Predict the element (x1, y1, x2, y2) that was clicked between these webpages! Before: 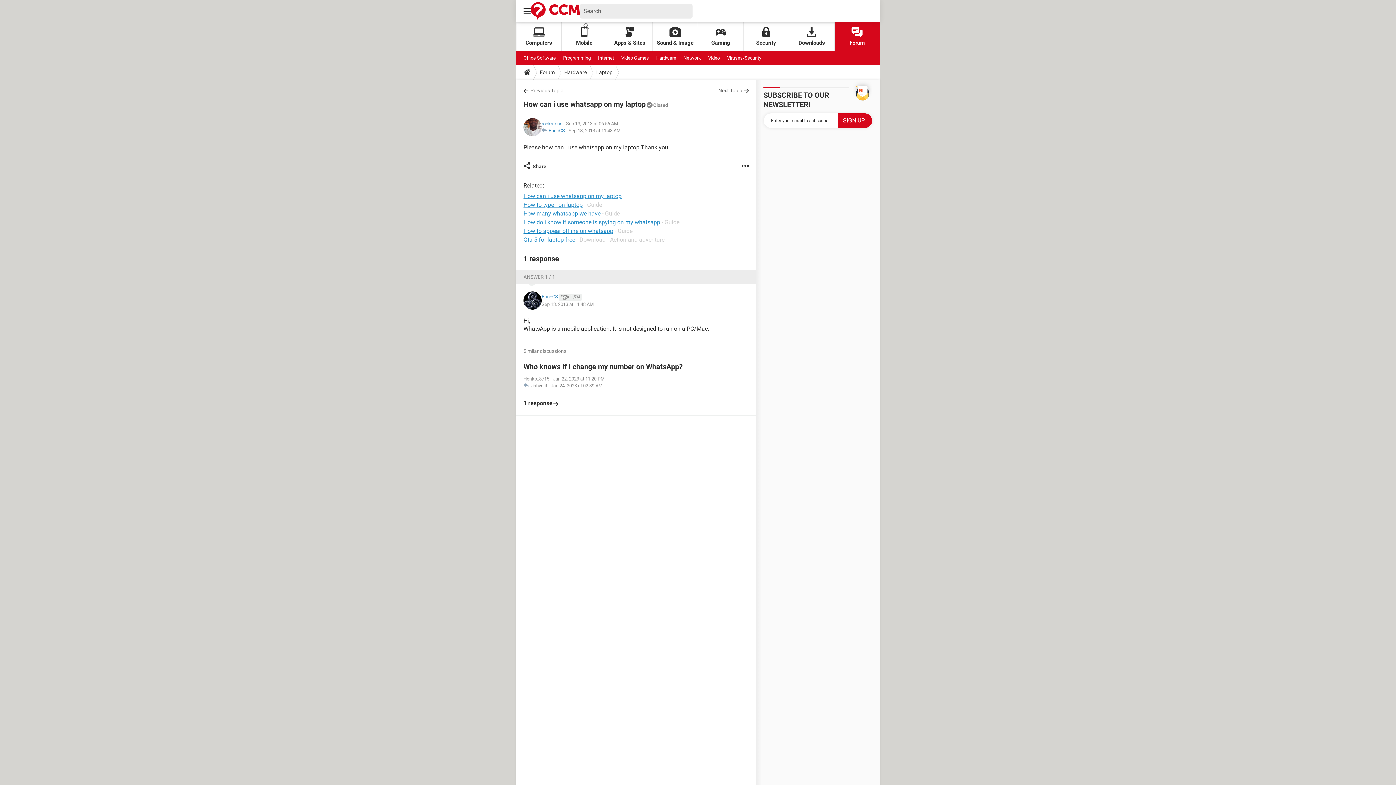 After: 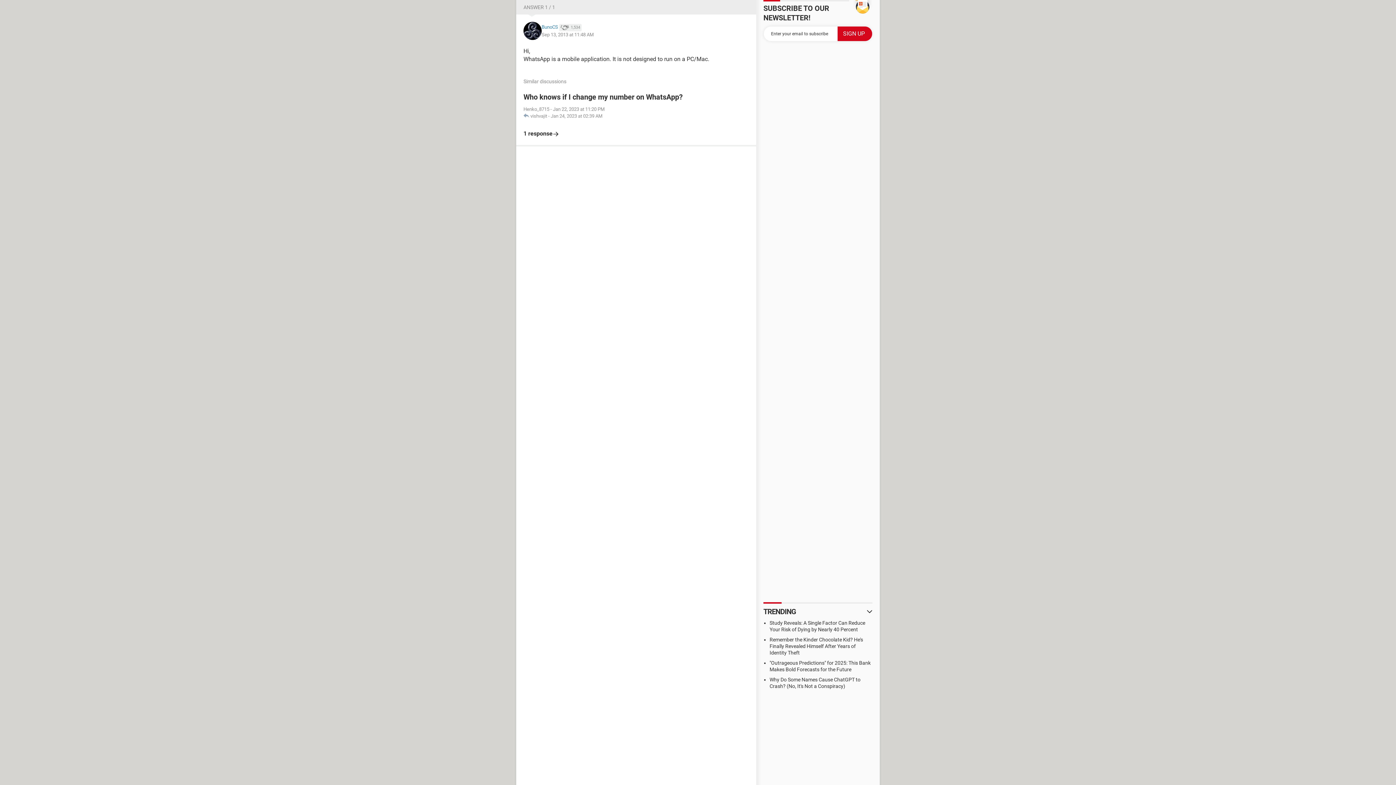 Action: label: ANSWER 1 / 1 bbox: (523, 274, 555, 280)